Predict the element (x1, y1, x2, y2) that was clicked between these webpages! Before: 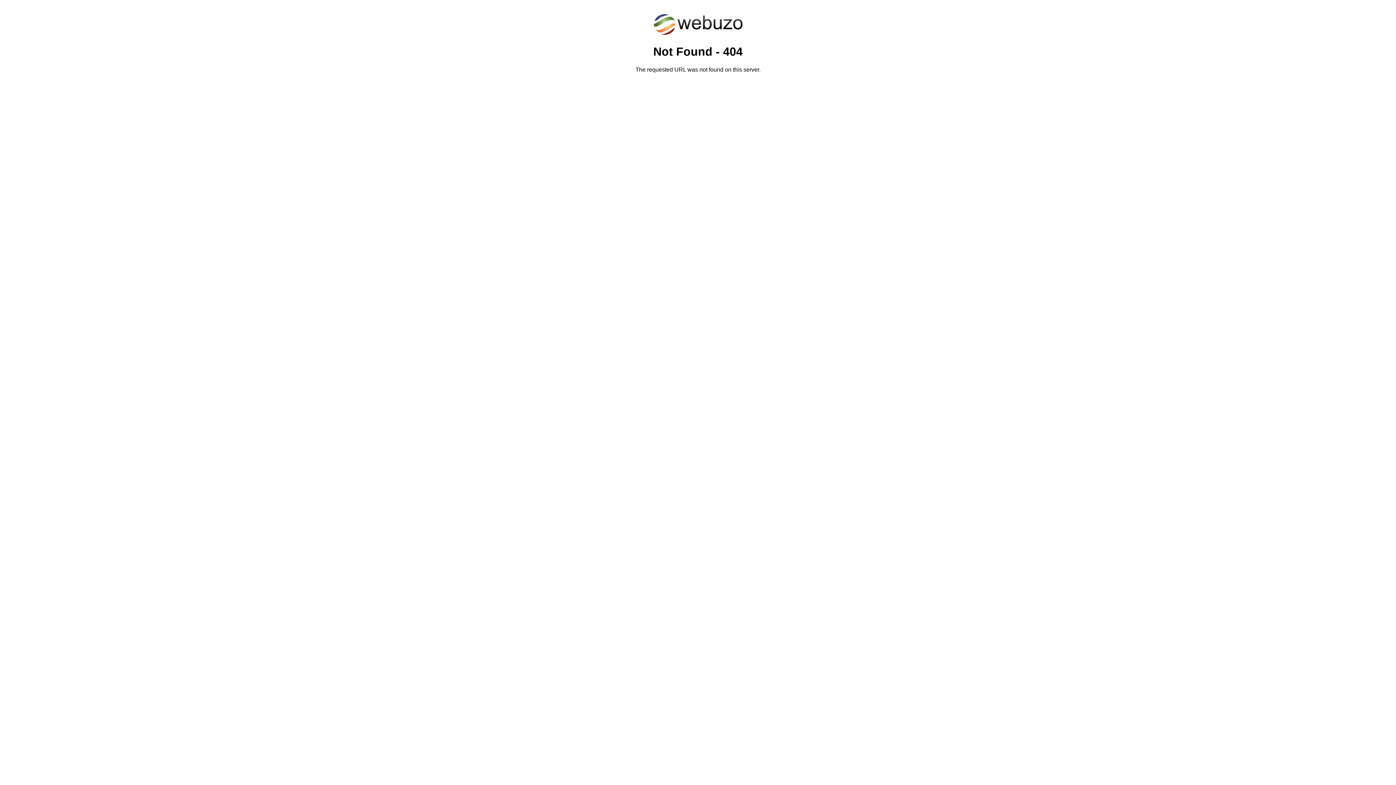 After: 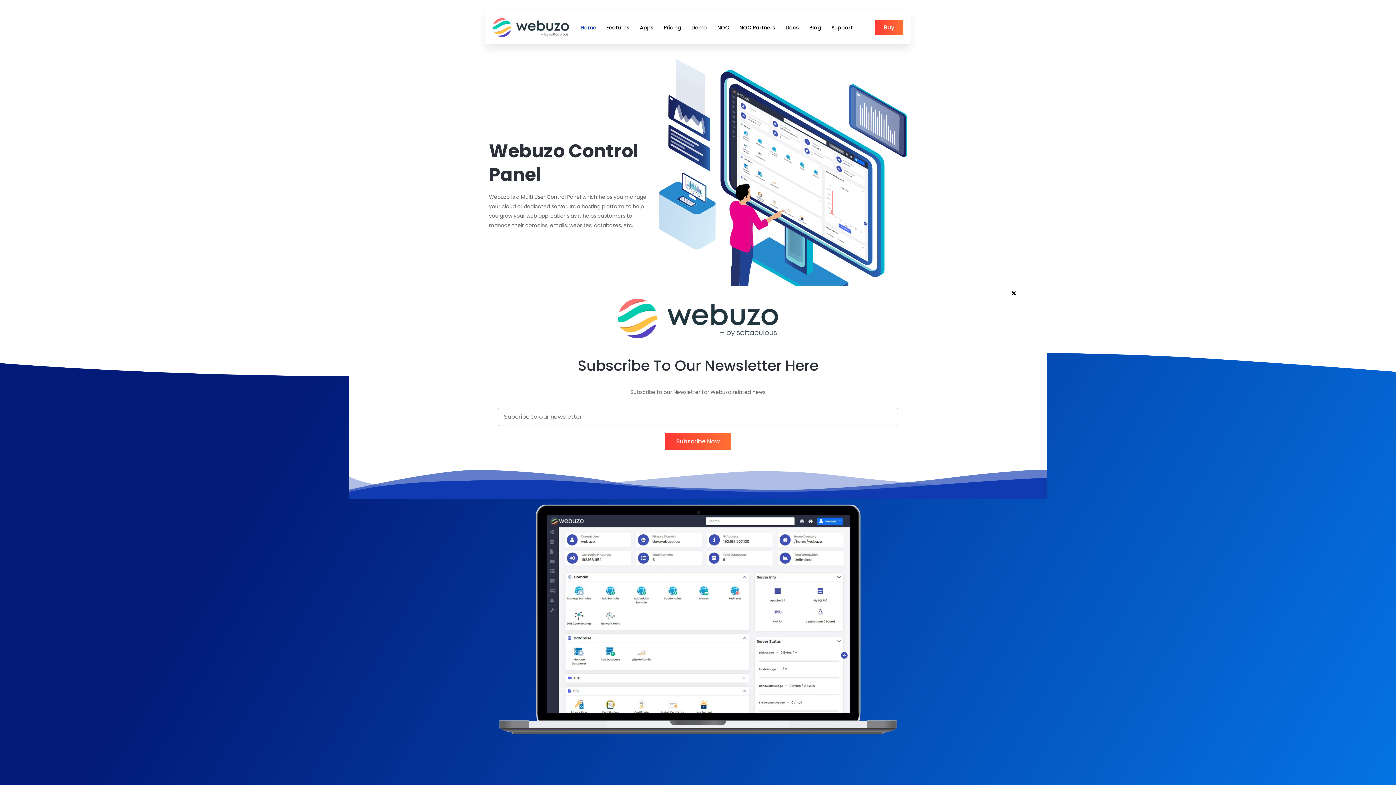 Action: bbox: (652, 30, 743, 37)